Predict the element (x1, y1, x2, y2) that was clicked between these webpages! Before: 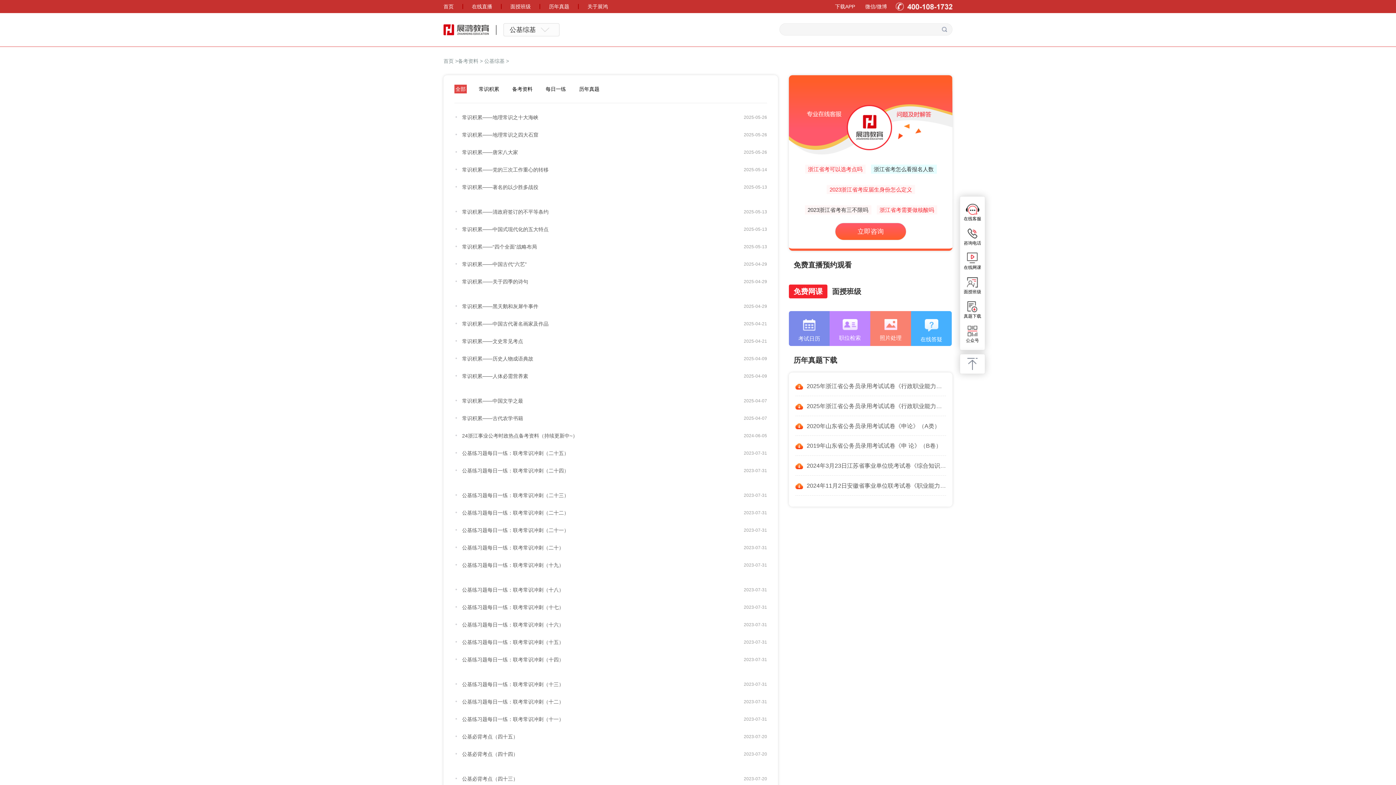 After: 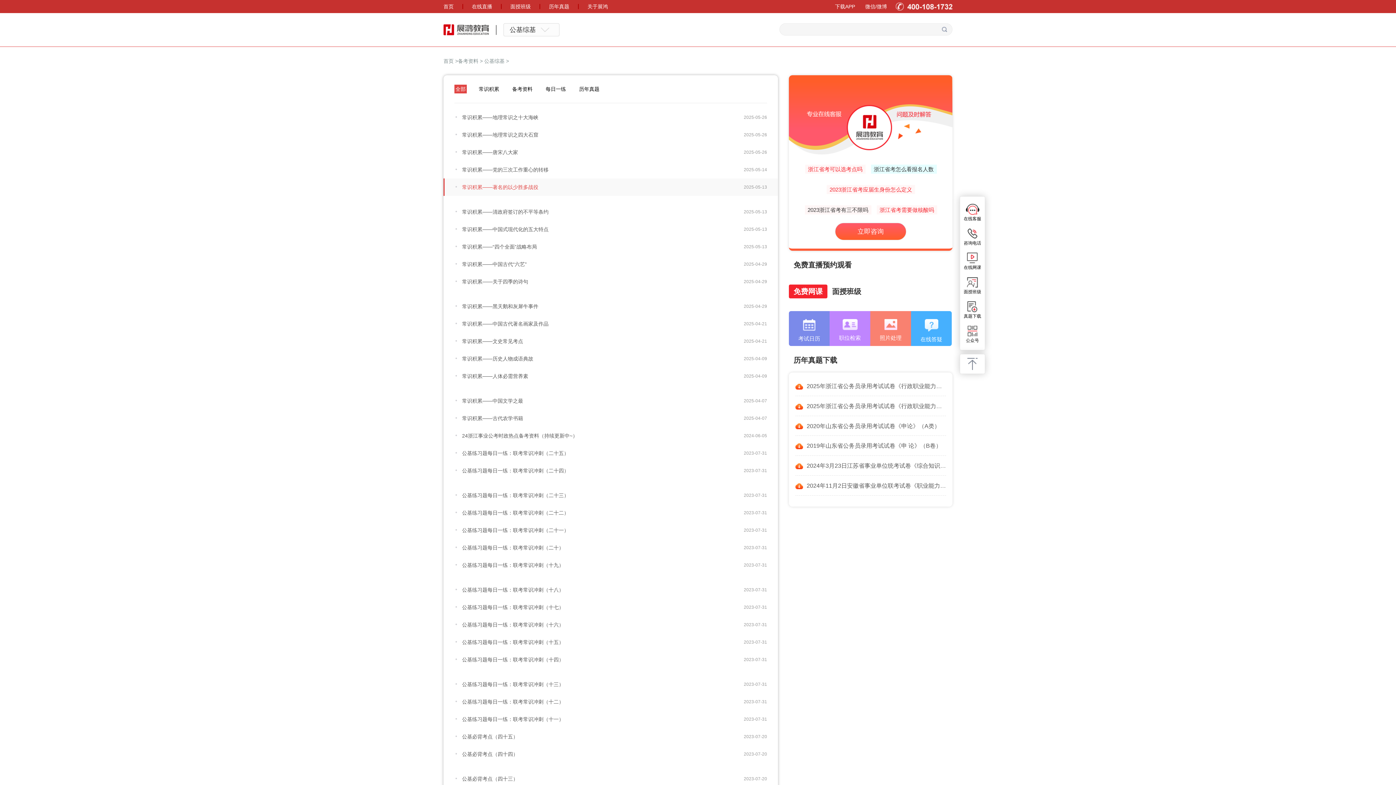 Action: bbox: (462, 178, 767, 196) label: 常识积累——著名的以少胜多战役
2025-05-13